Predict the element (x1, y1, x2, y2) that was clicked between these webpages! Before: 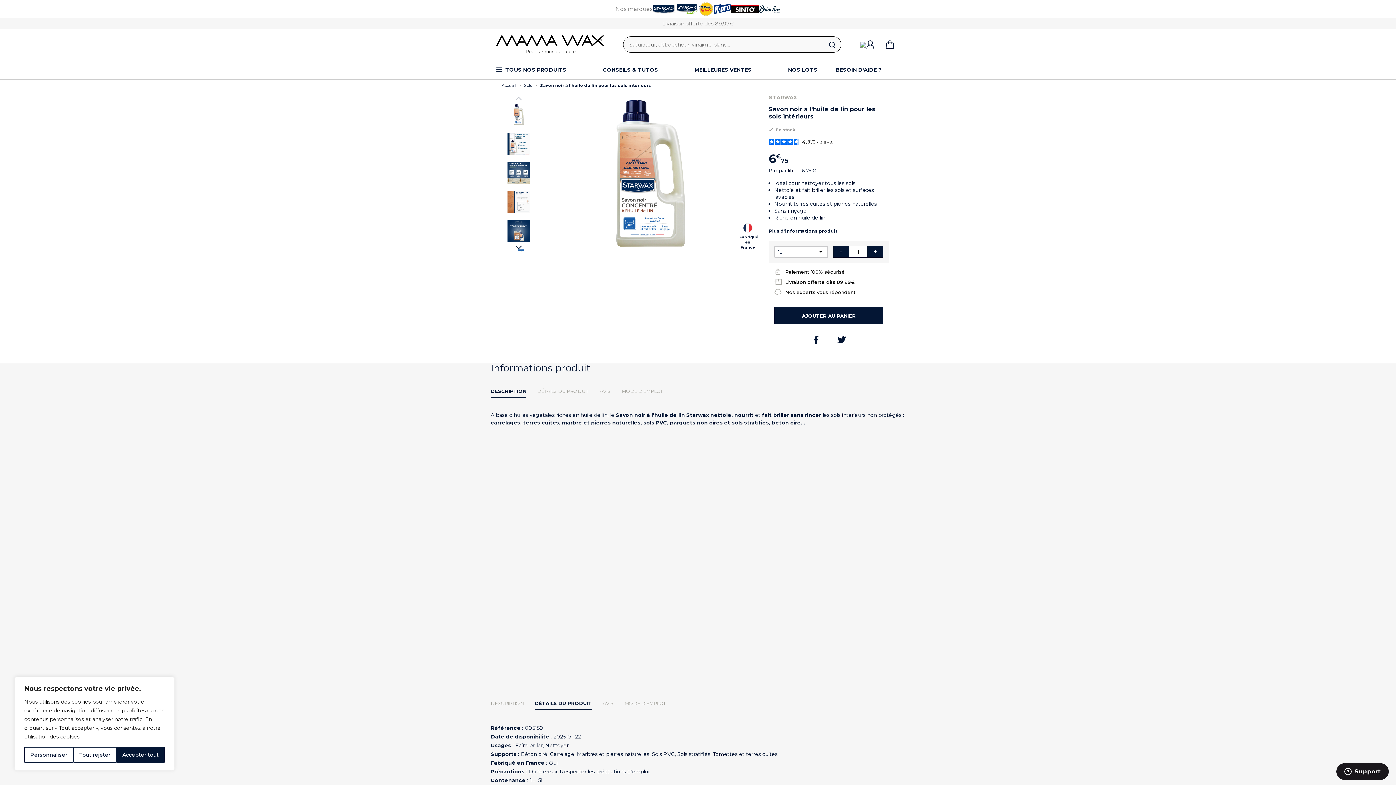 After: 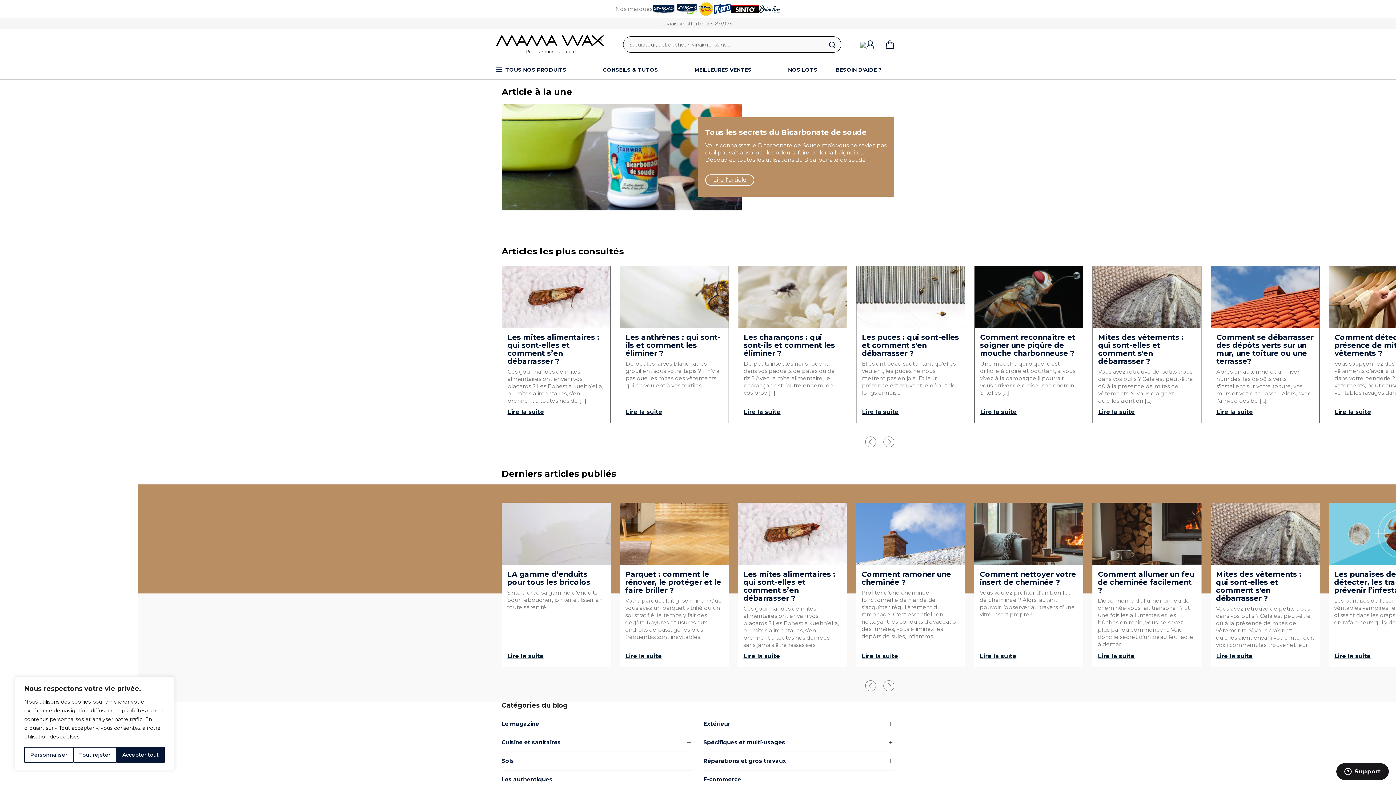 Action: label: CONSEILS & TUTOS bbox: (603, 60, 658, 79)